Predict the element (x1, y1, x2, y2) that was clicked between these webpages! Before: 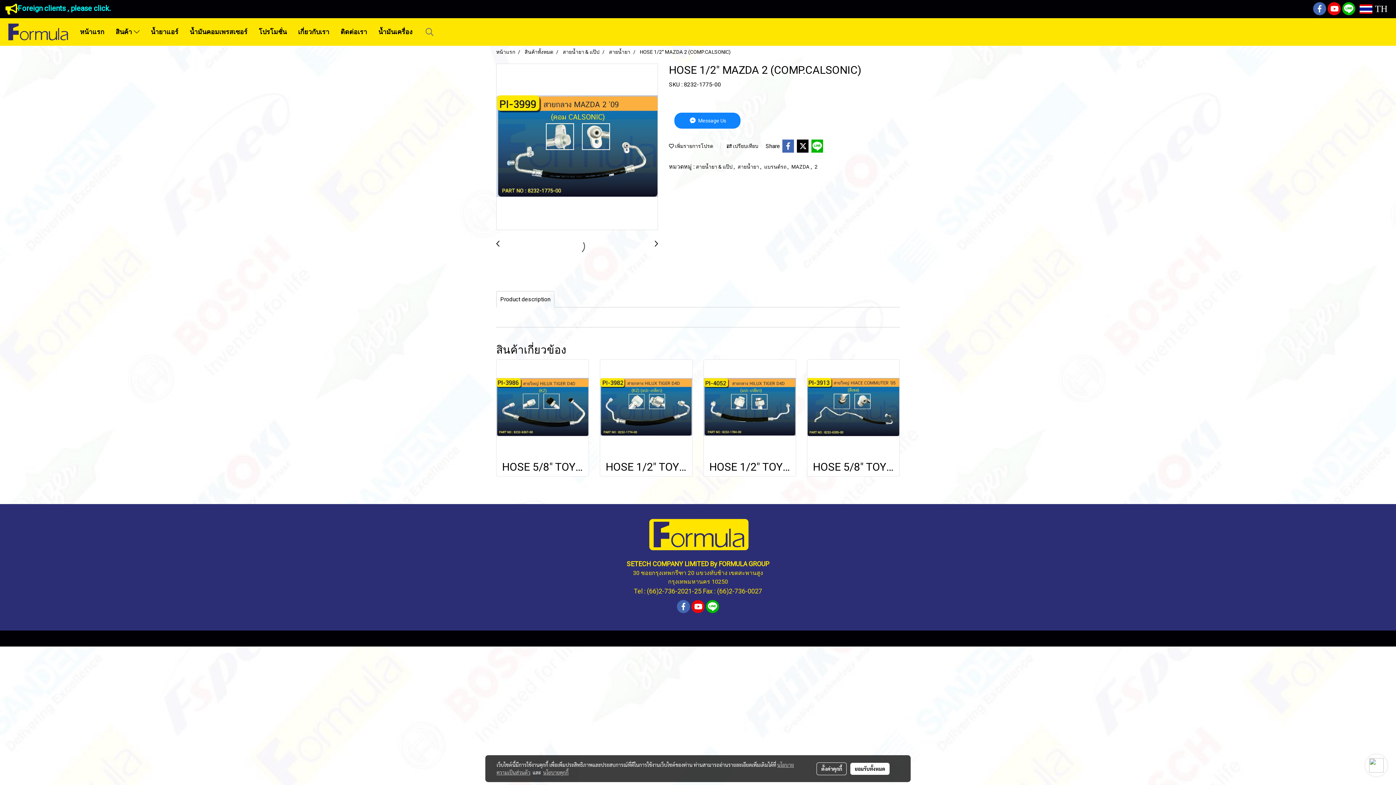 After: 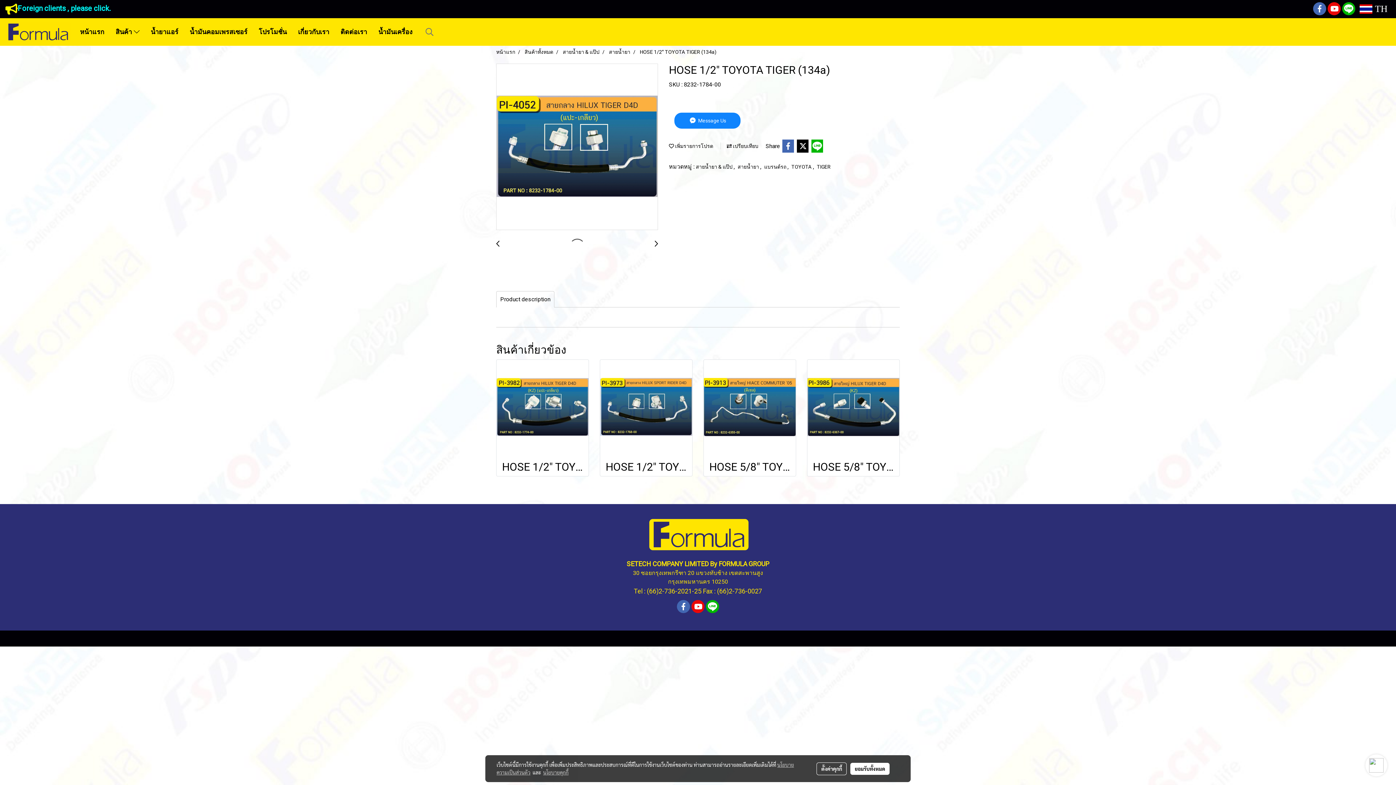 Action: label: HOSE 1/2" TOYOTA TIGER (134a) bbox: (709, 461, 790, 472)